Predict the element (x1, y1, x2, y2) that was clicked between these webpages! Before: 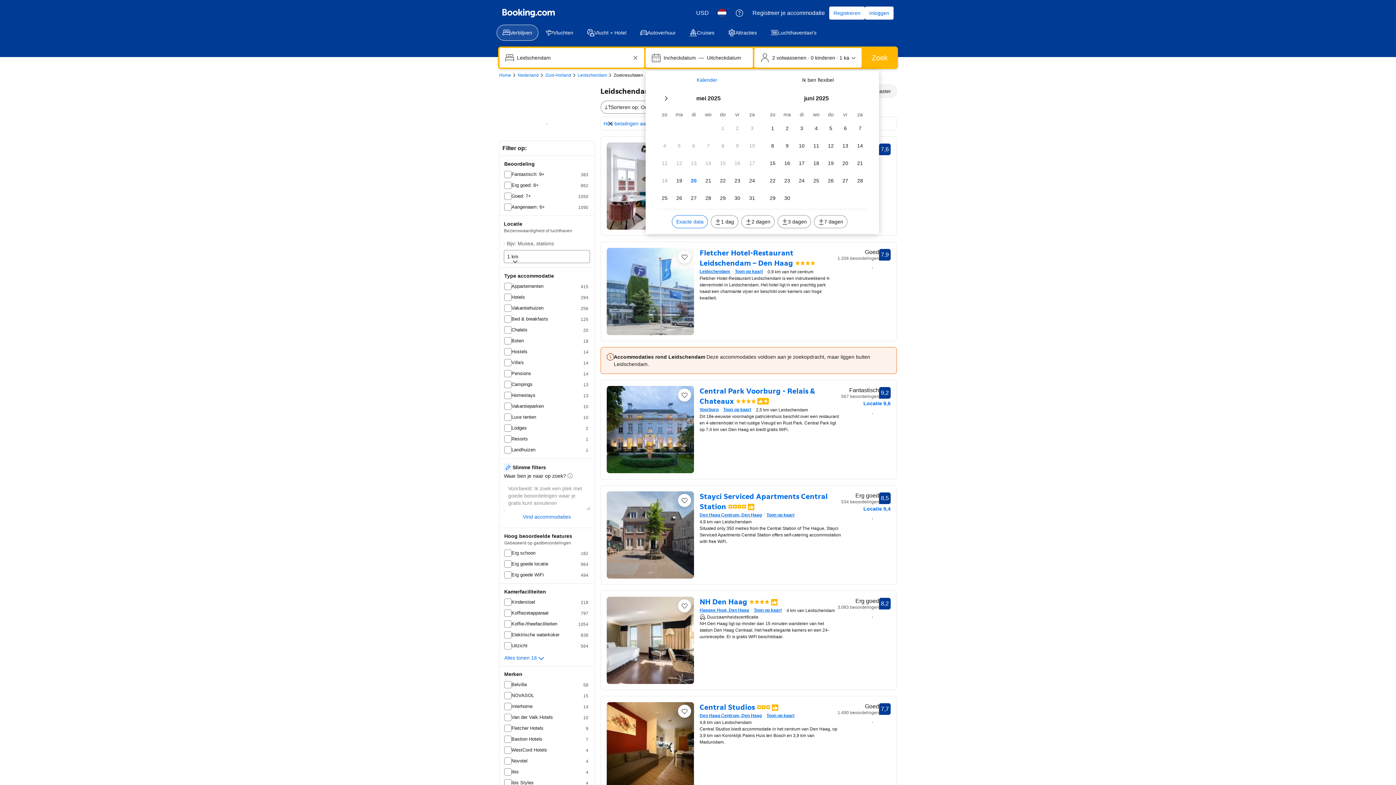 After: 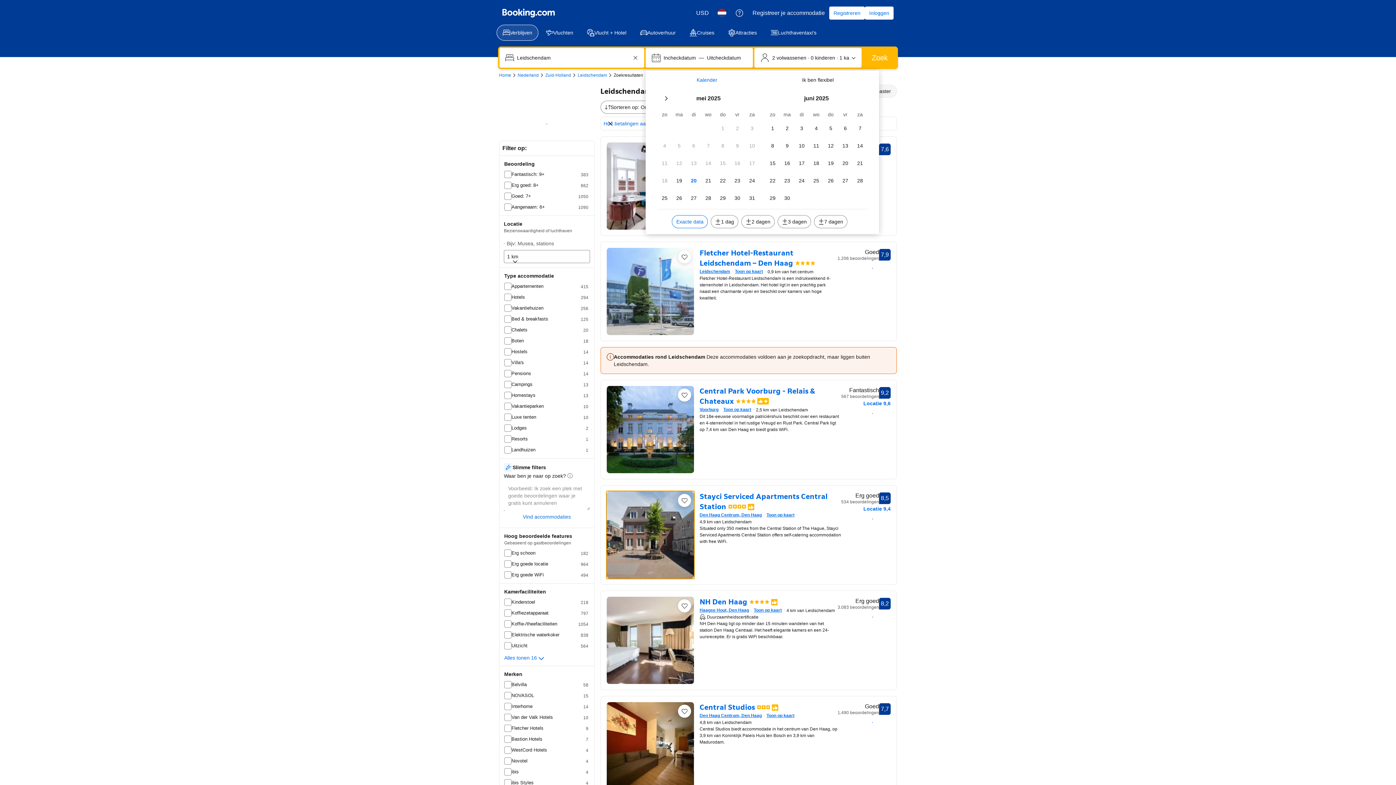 Action: bbox: (606, 491, 694, 578)